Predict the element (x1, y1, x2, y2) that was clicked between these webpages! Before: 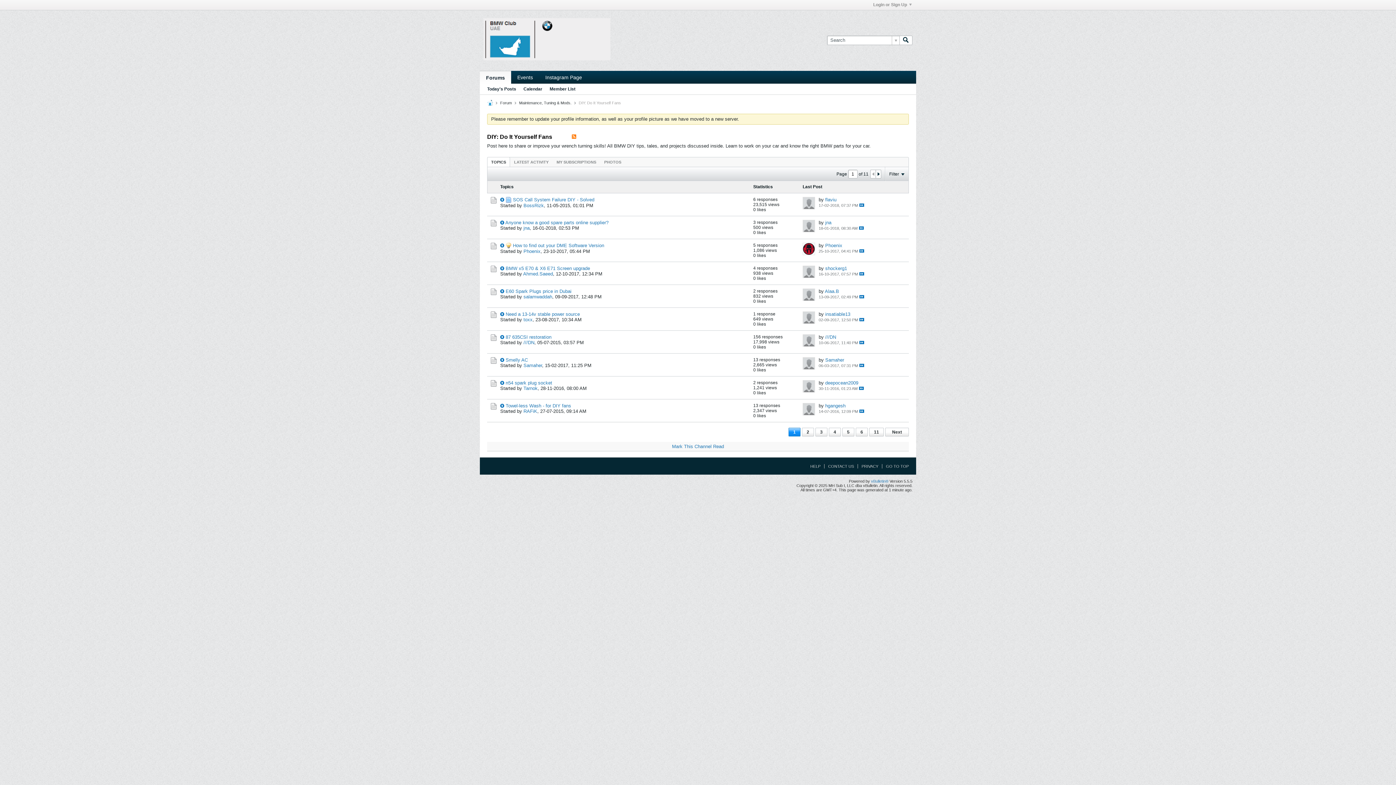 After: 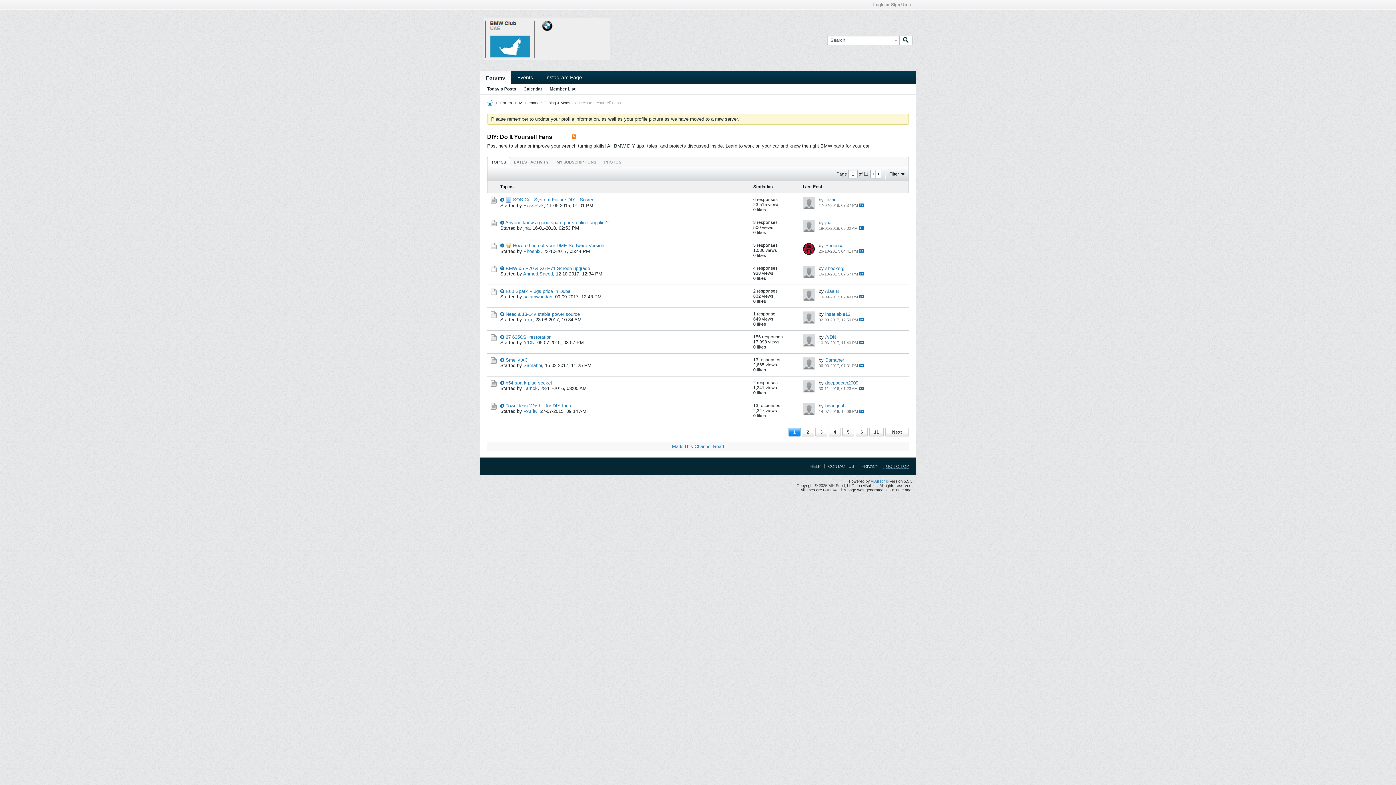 Action: label: GO TO TOP bbox: (882, 464, 909, 468)